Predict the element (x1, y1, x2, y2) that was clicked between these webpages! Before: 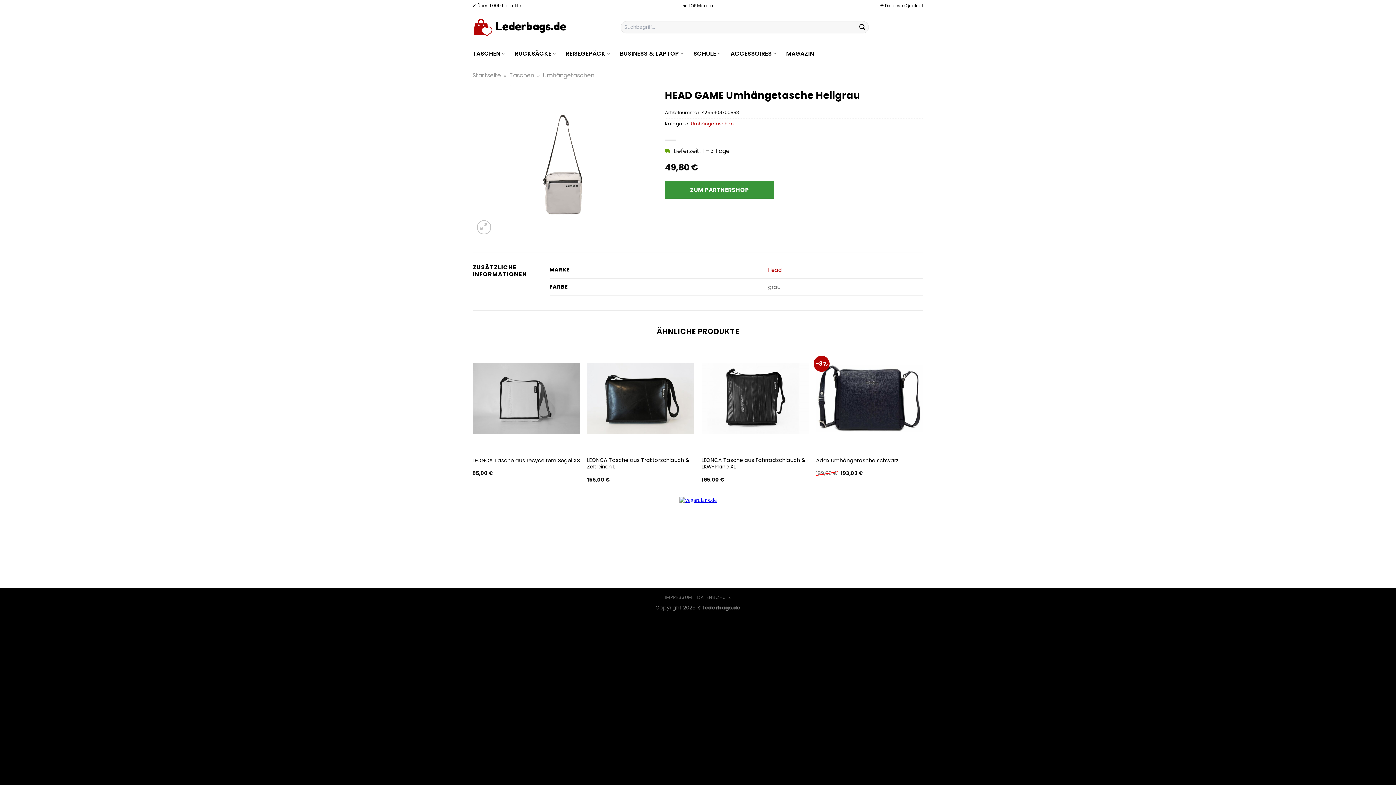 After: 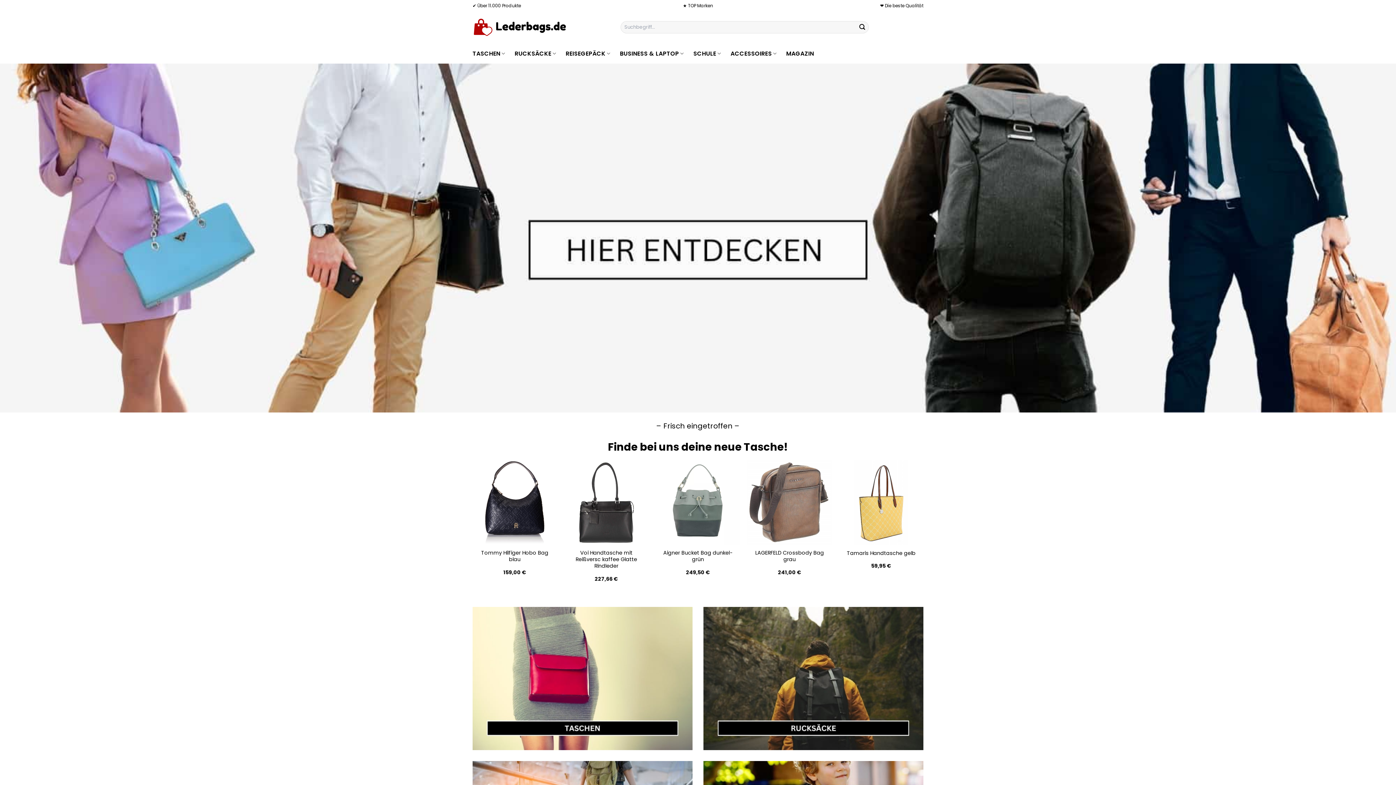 Action: bbox: (472, 17, 567, 37)